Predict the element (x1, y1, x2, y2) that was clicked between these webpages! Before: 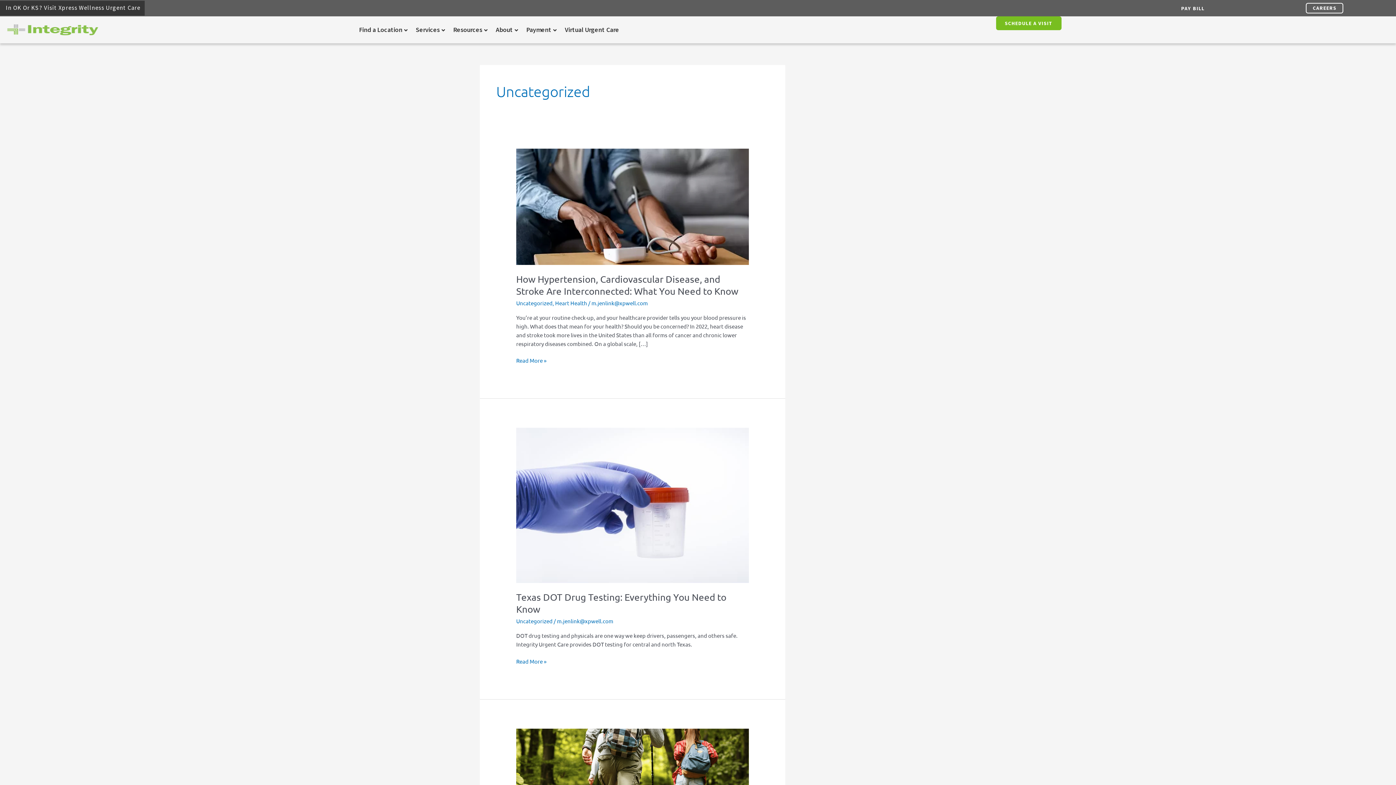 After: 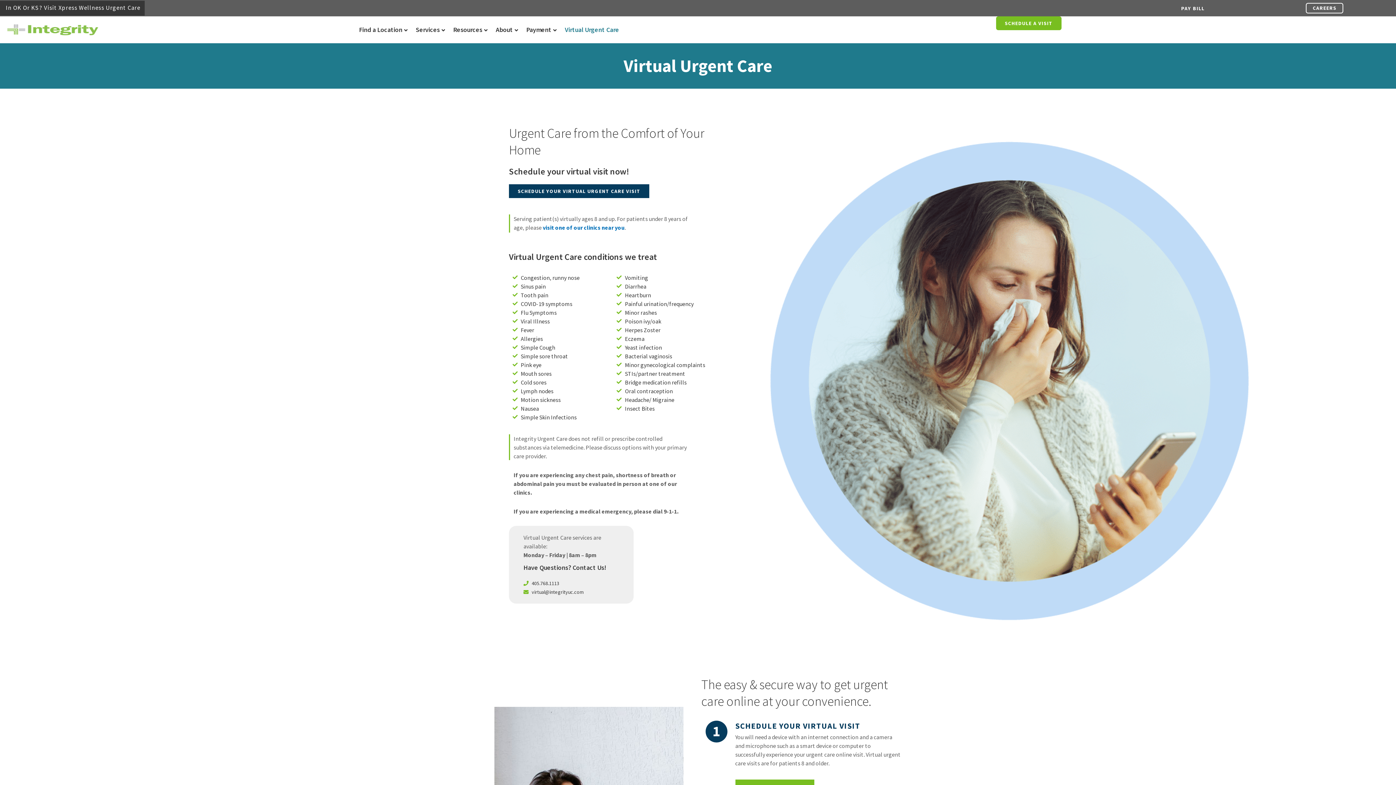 Action: bbox: (563, 23, 620, 36) label: Virtual Urgent Care